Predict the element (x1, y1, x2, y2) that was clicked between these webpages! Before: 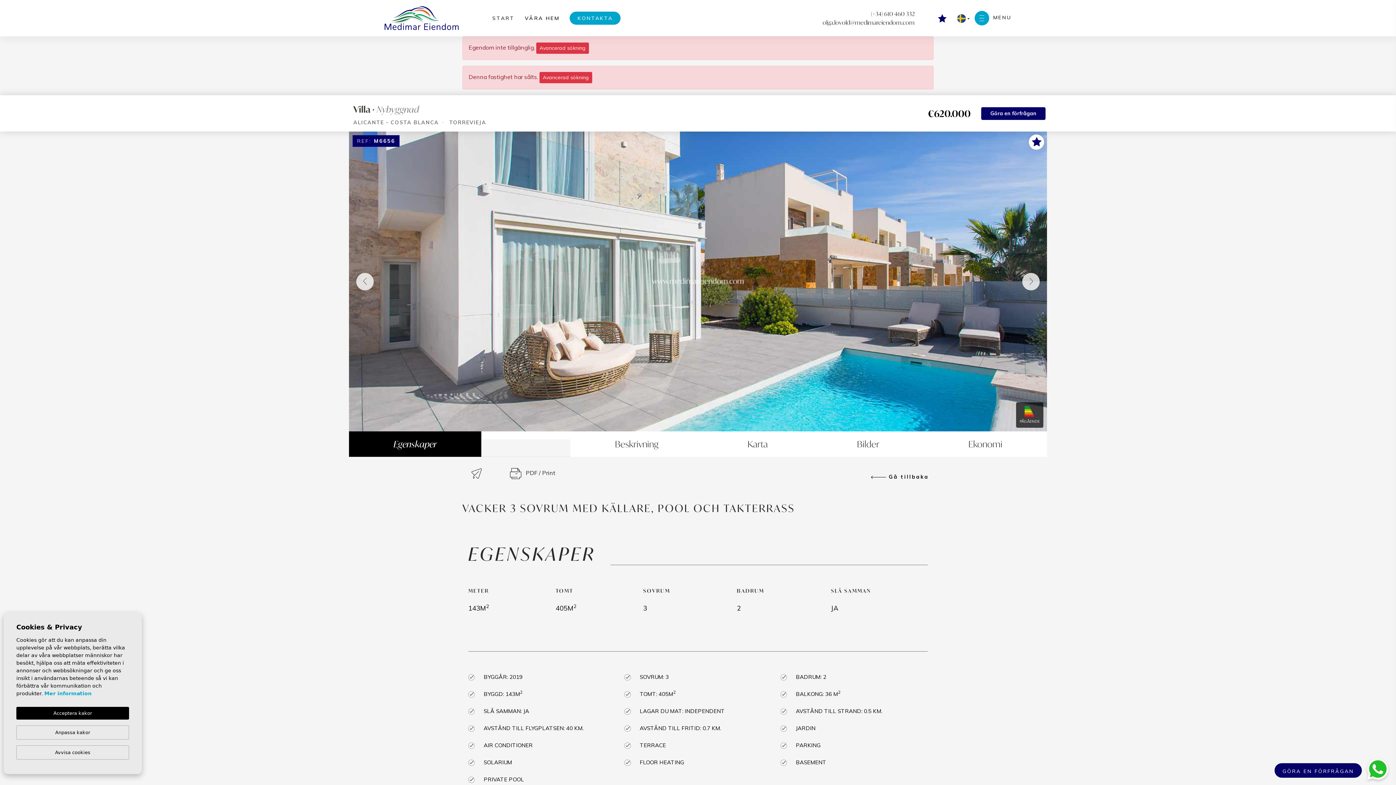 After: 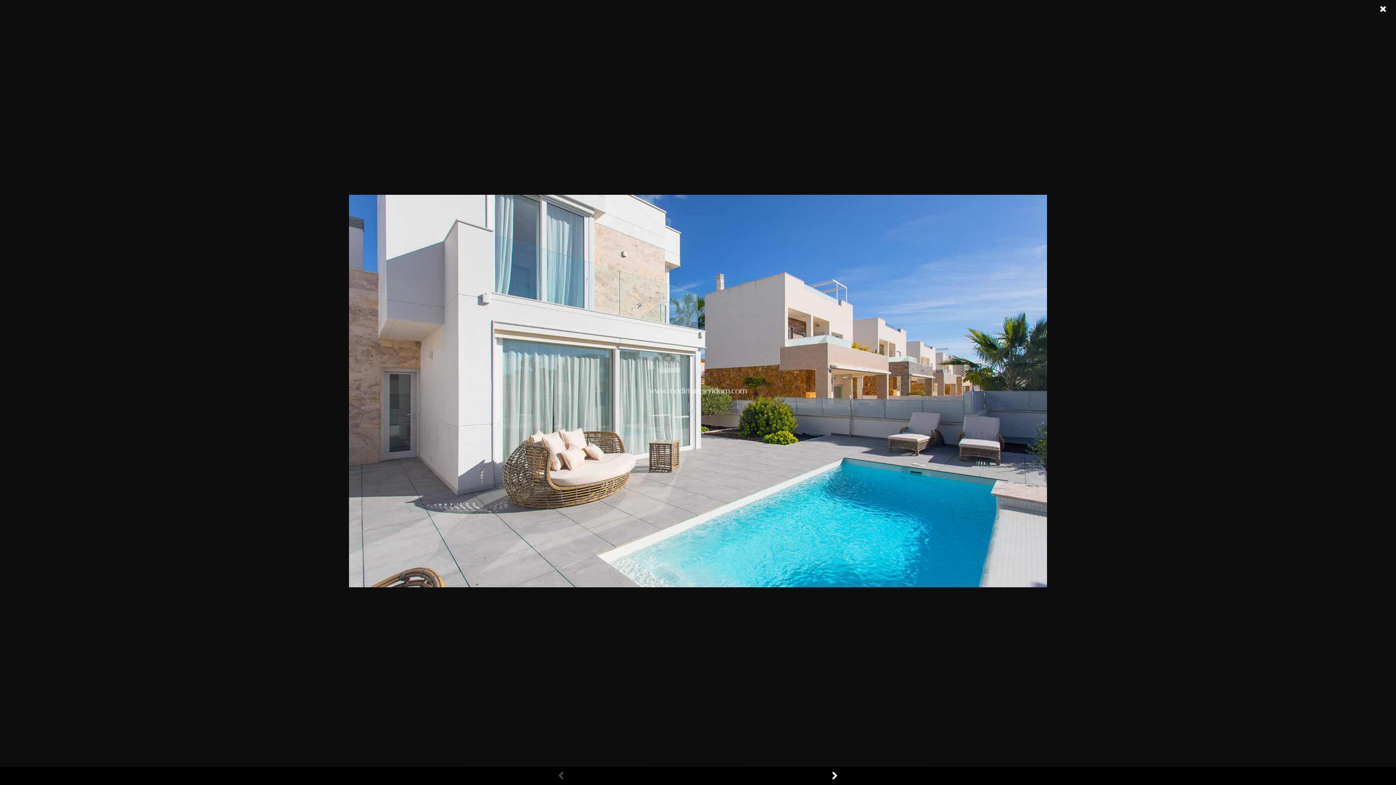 Action: bbox: (349, 131, 1047, 431)